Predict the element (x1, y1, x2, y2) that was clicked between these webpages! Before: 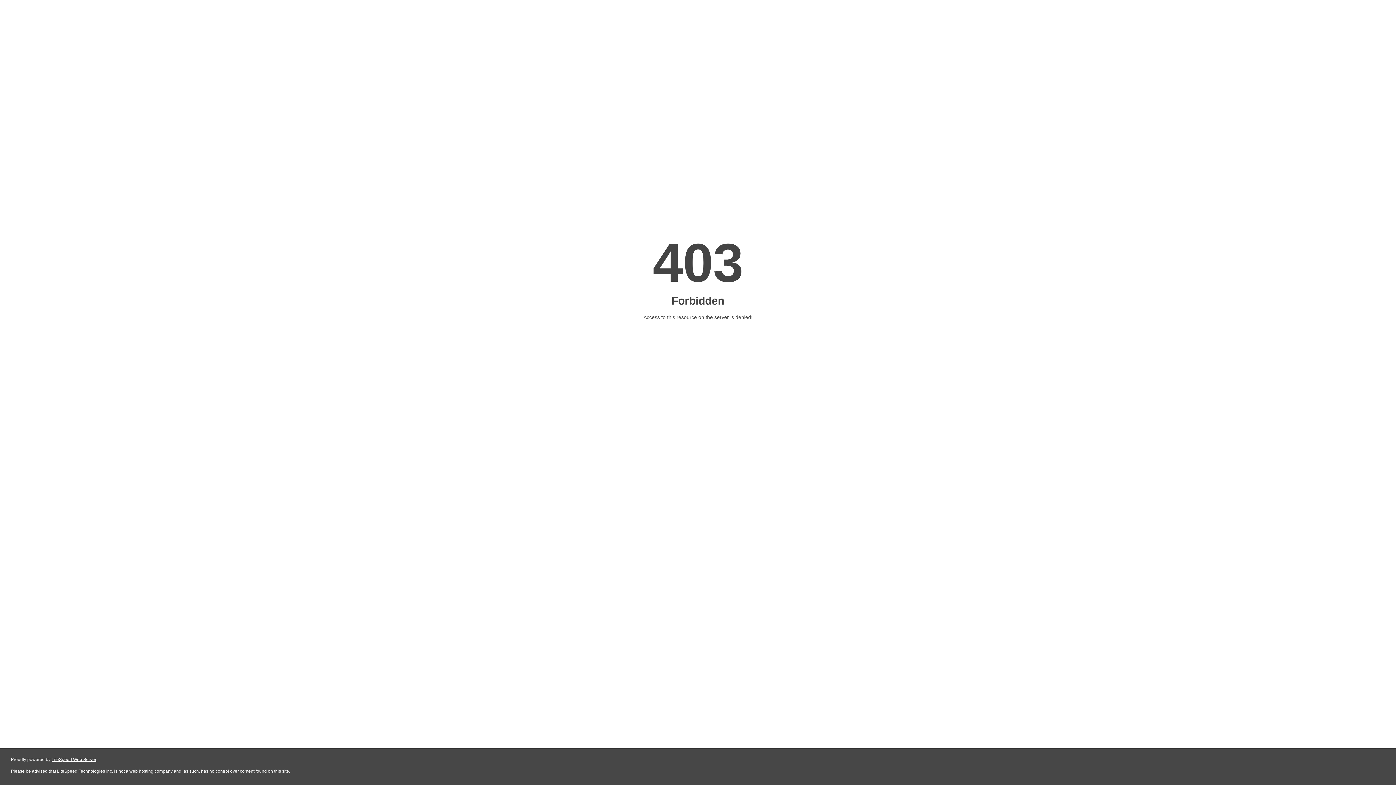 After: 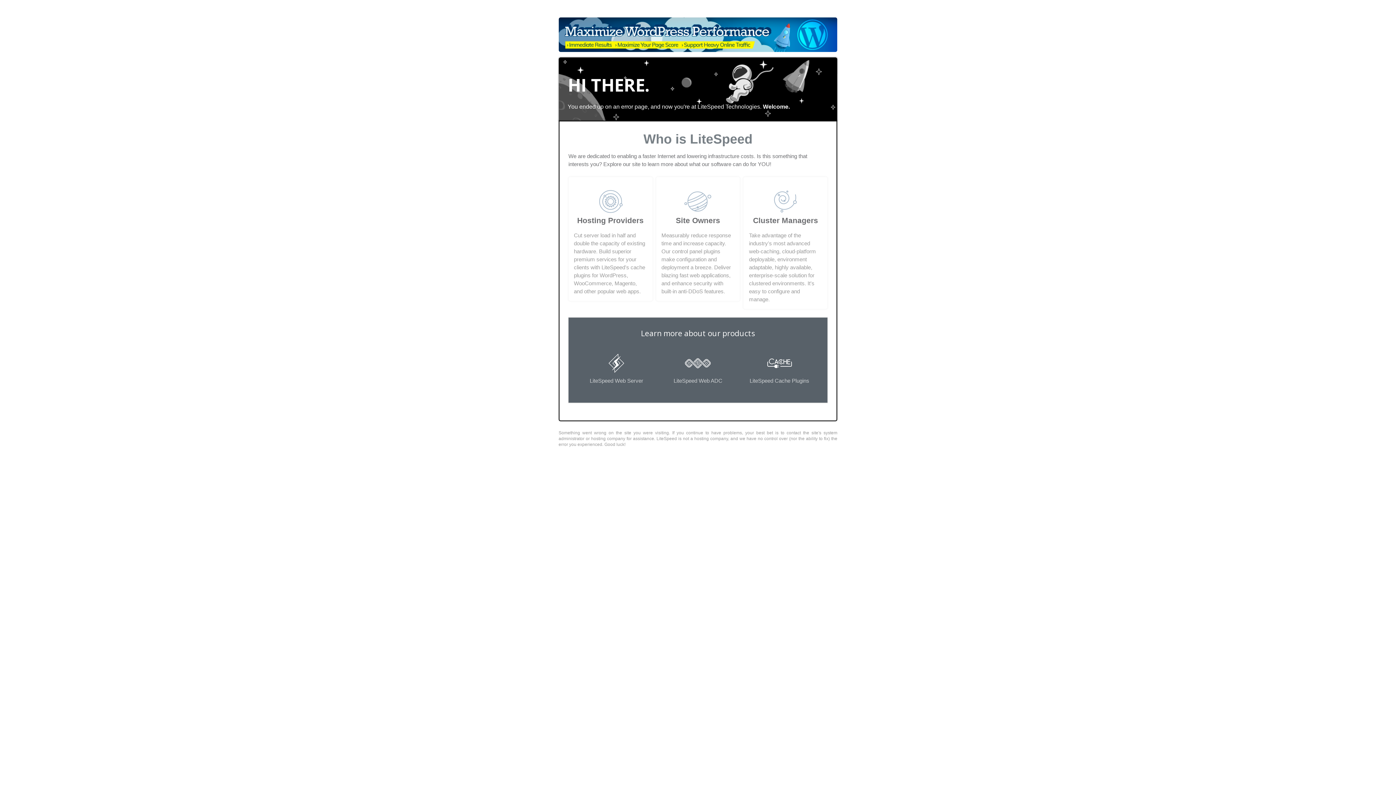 Action: bbox: (51, 757, 96, 762) label: LiteSpeed Web Server